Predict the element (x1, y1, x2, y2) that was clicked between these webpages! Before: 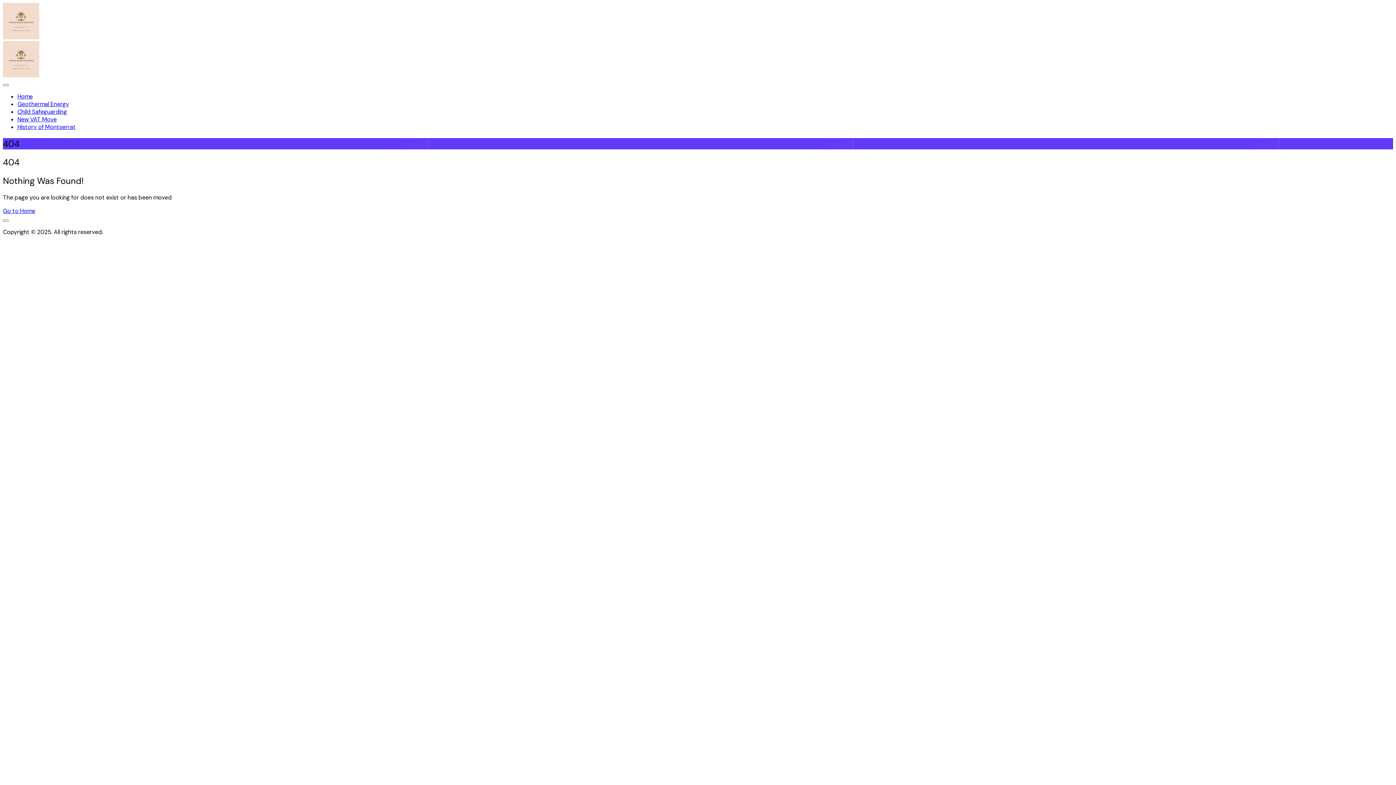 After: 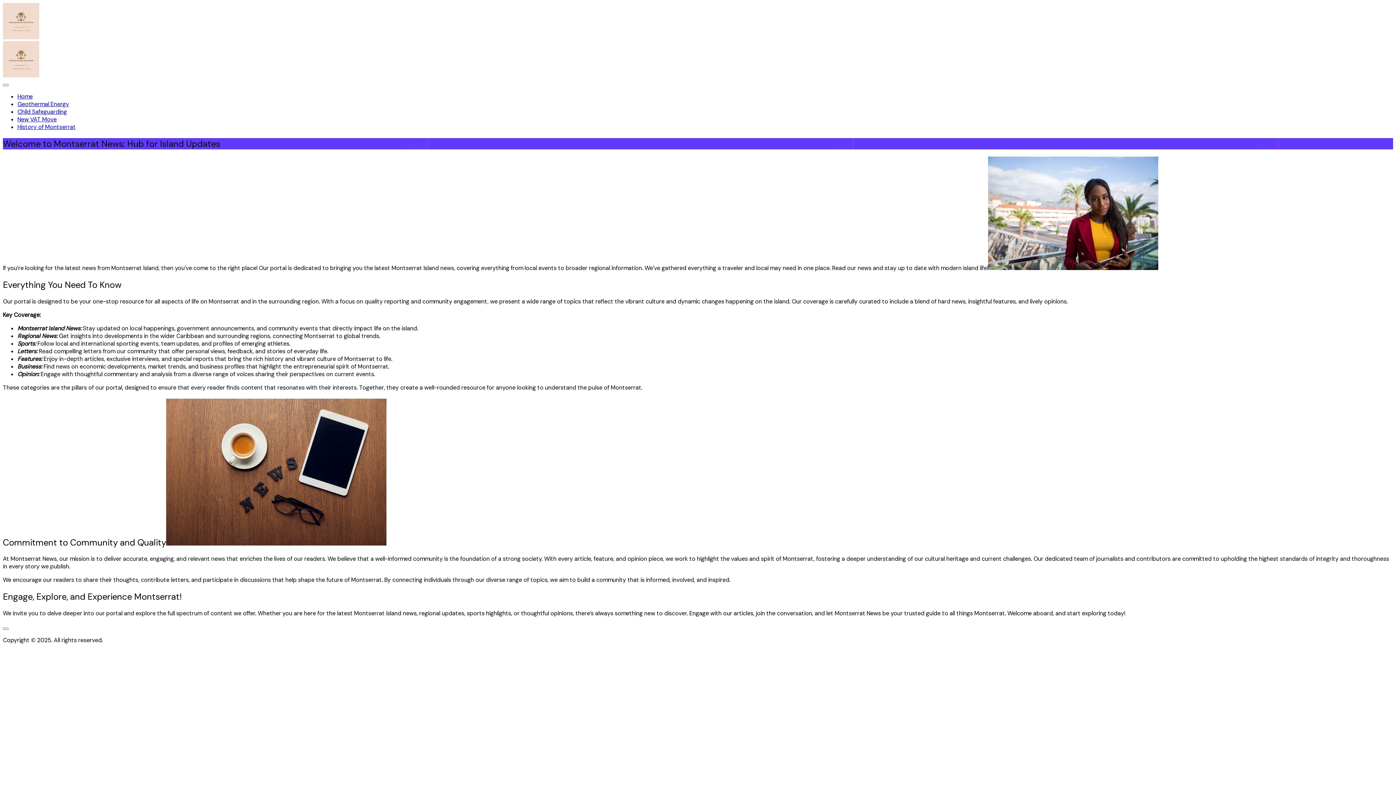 Action: bbox: (17, 92, 32, 100) label: Home